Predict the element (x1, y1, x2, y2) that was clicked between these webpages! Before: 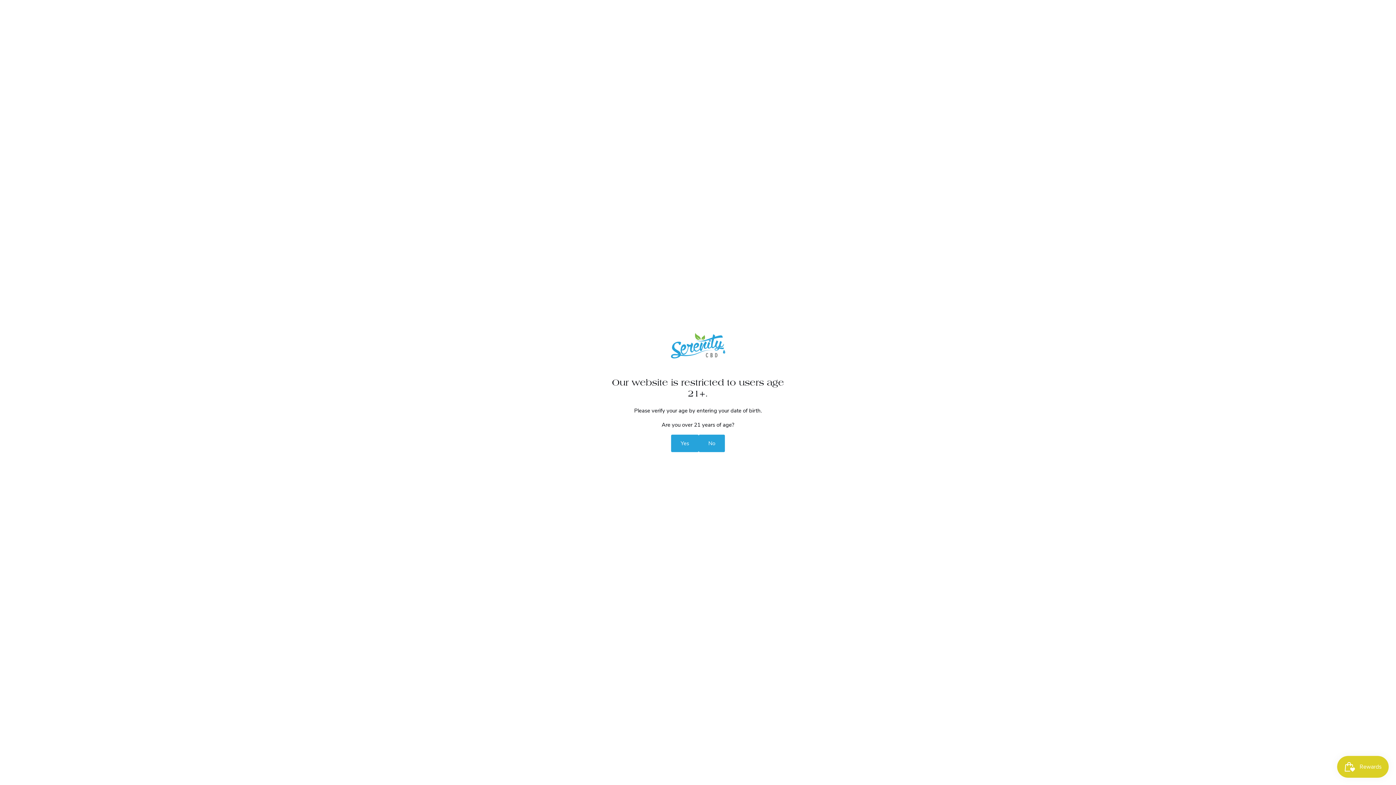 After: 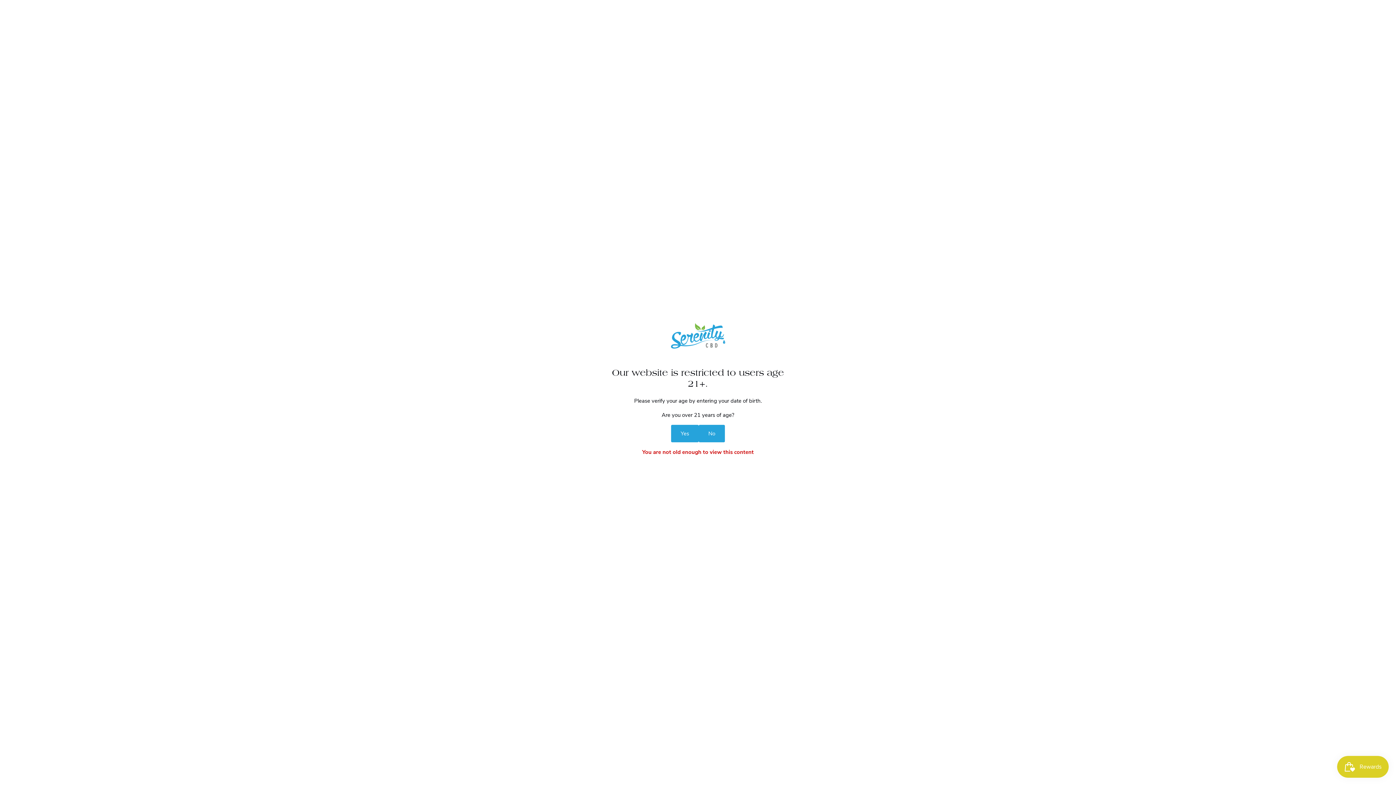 Action: label: No bbox: (698, 434, 725, 452)